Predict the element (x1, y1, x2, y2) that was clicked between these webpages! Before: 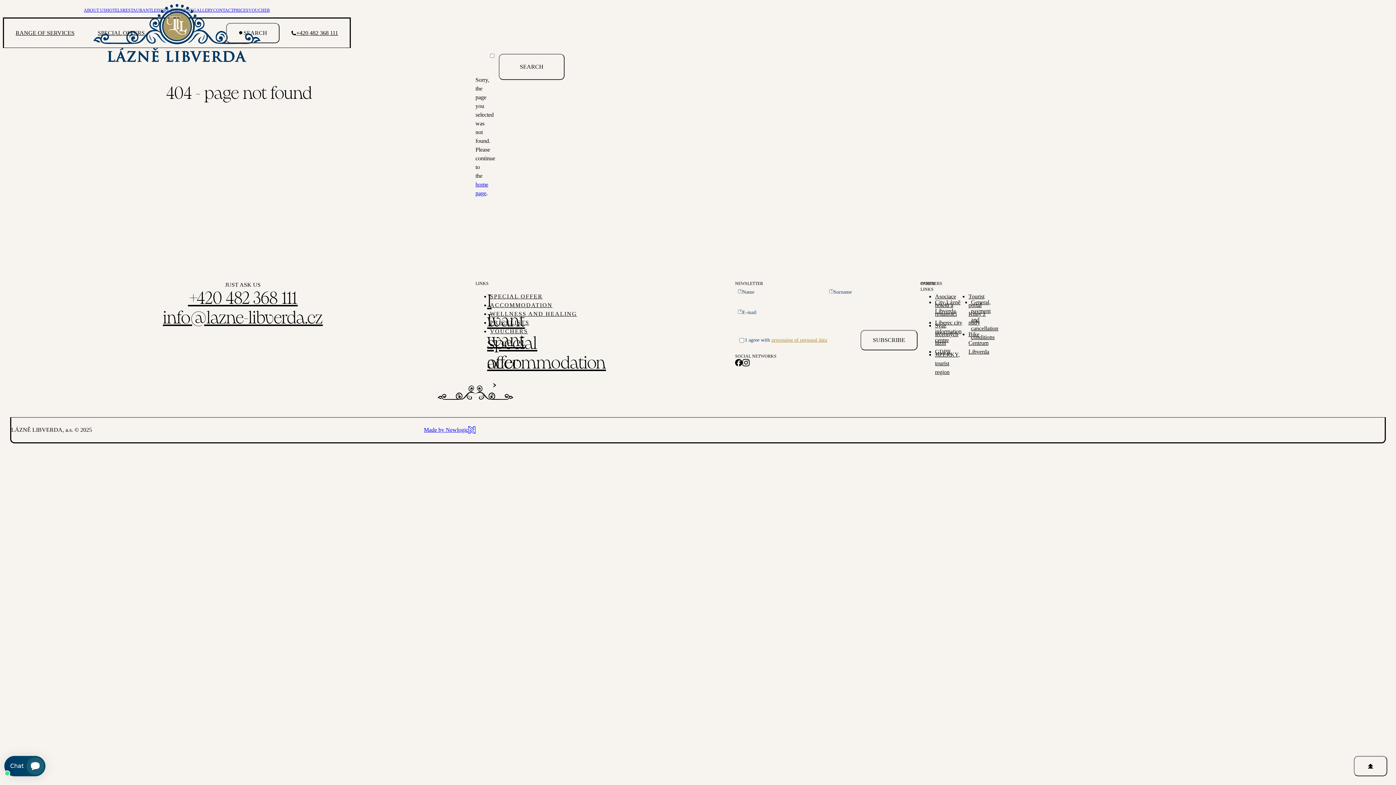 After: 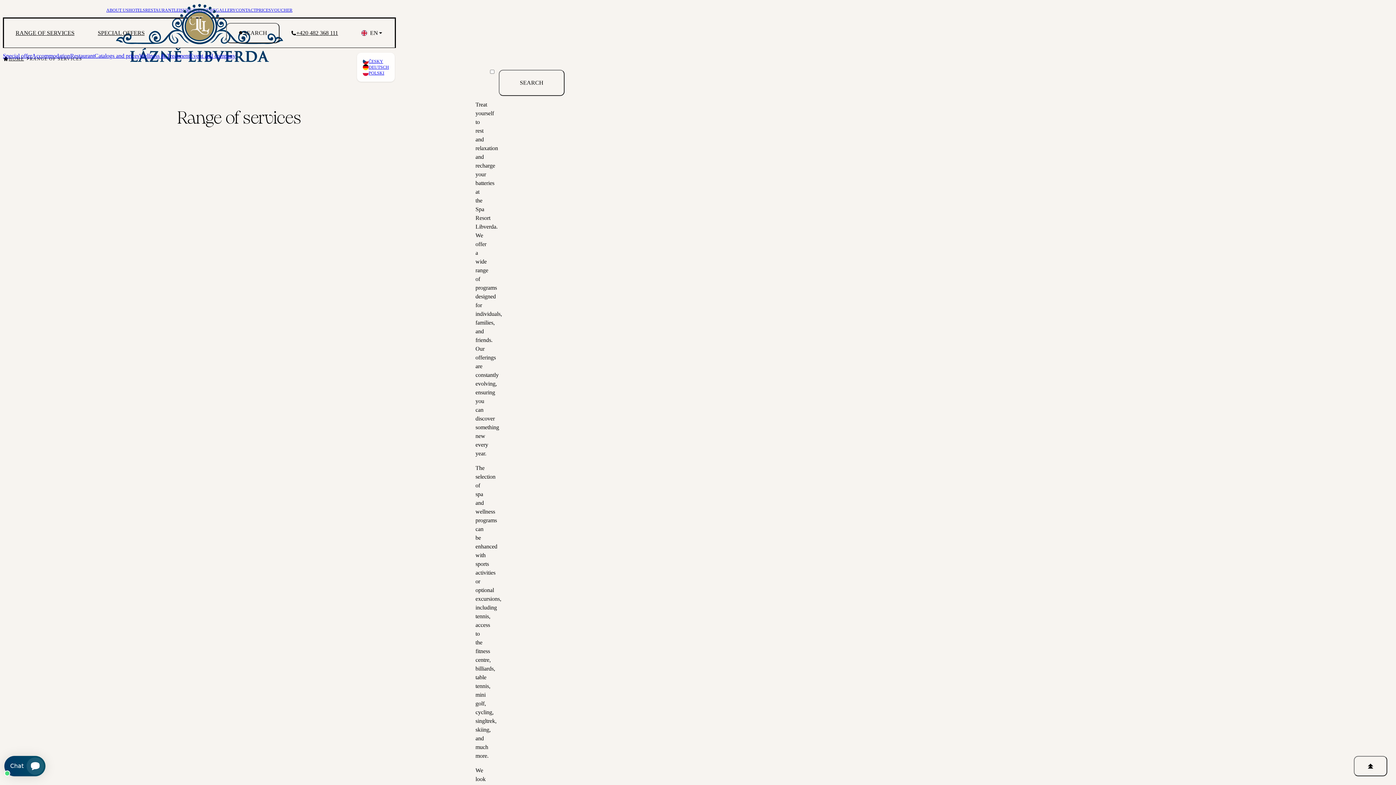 Action: bbox: (4, 17, 86, 49) label: RANGE OF SERVICES